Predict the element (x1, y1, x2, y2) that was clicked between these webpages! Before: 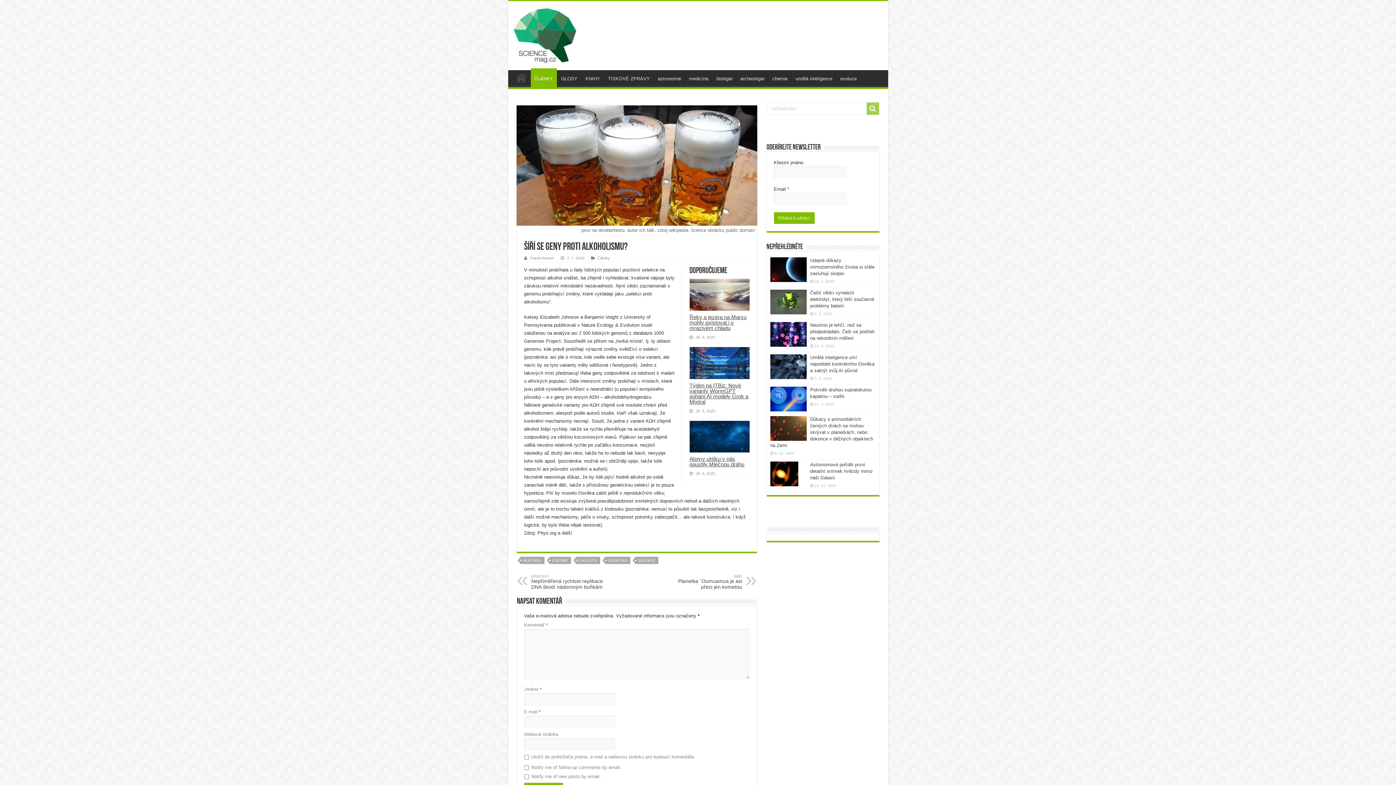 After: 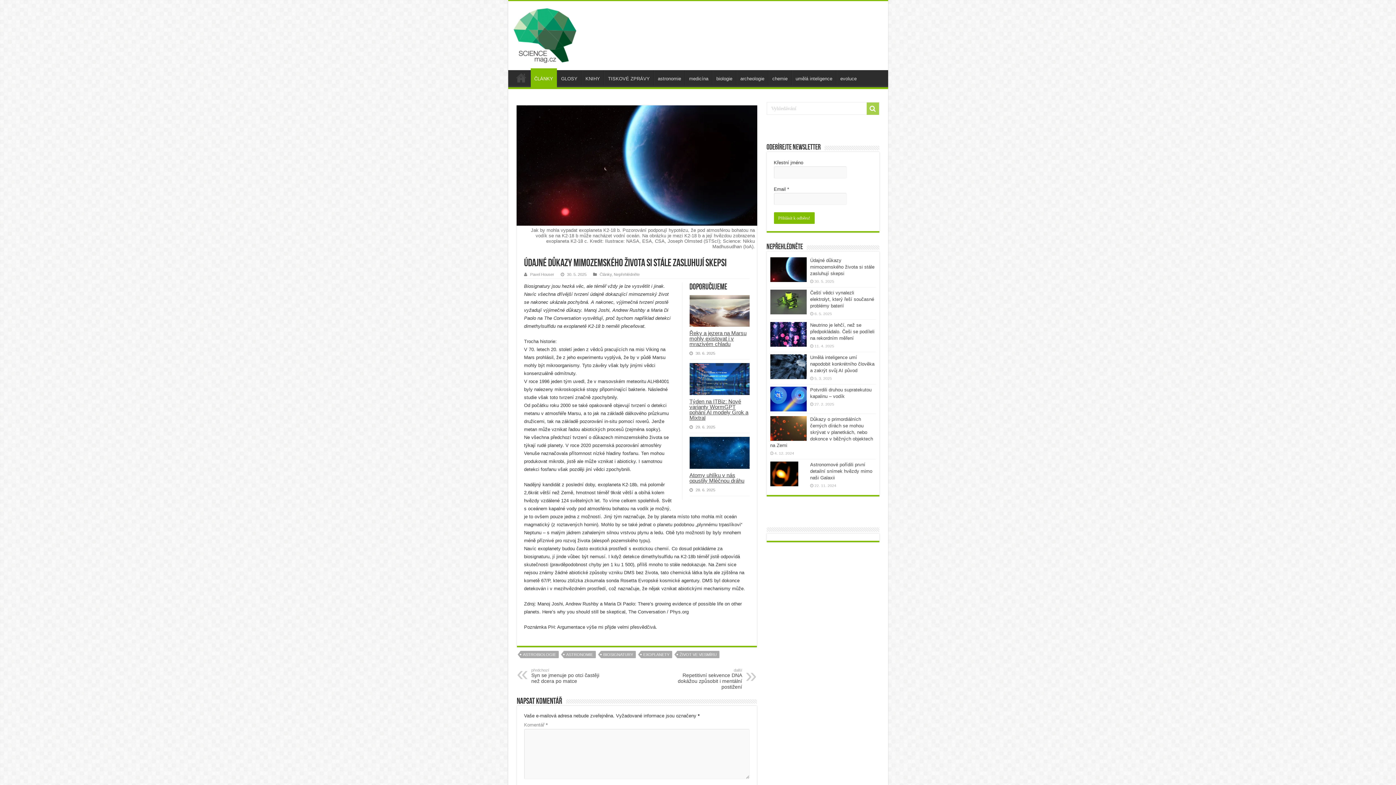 Action: bbox: (810, 257, 874, 276) label: Údajné důkazy mimozemského života si stále zasluhují skepsi